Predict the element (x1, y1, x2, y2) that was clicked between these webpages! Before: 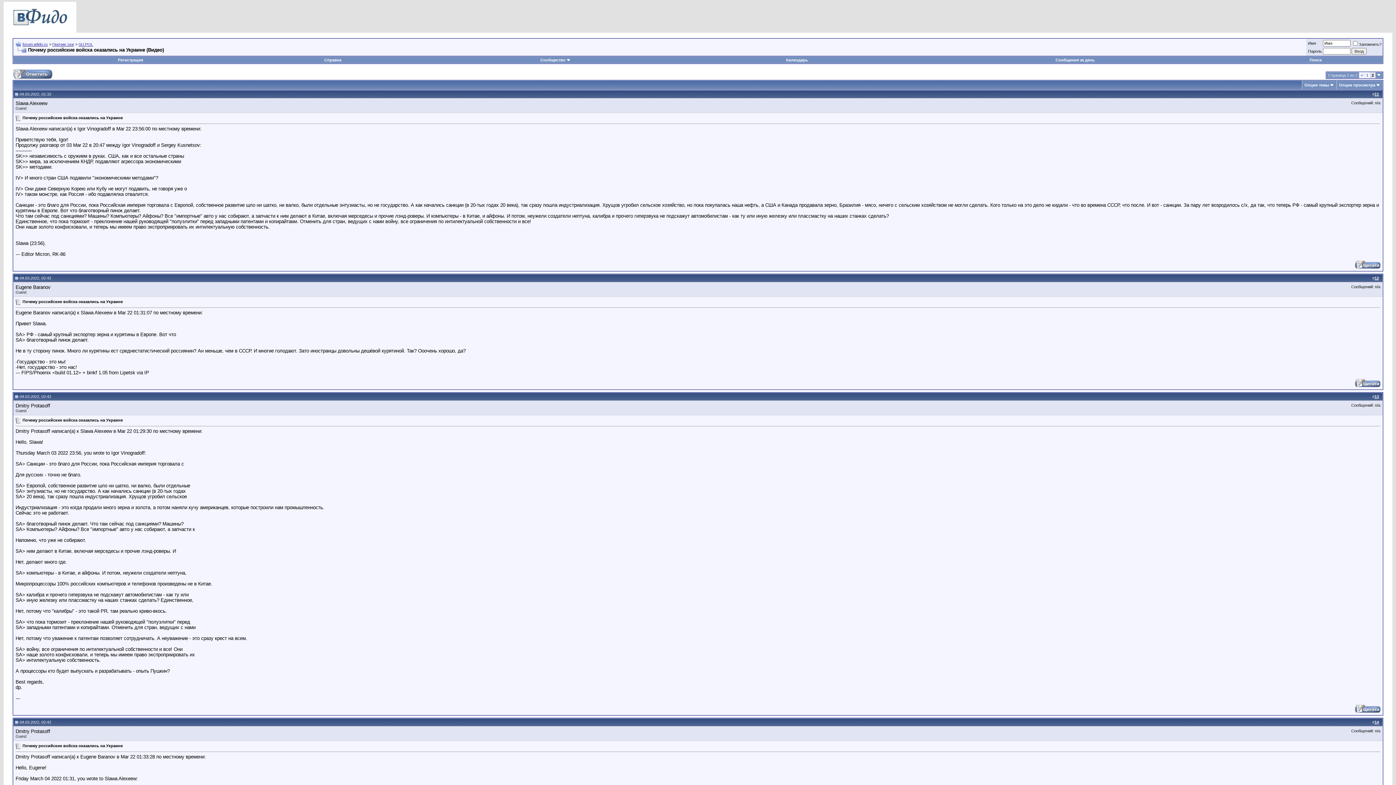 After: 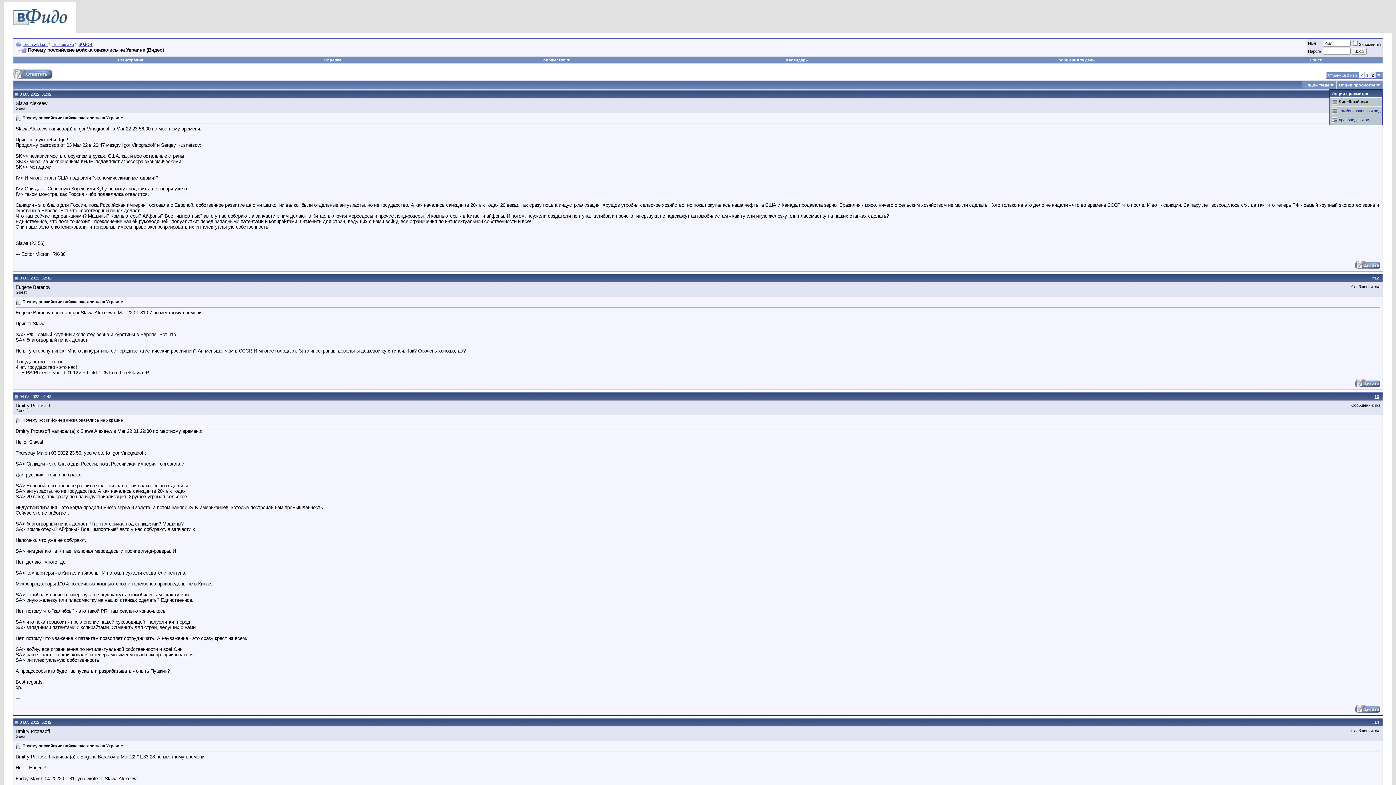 Action: label: Опции просмотра bbox: (1339, 82, 1375, 87)